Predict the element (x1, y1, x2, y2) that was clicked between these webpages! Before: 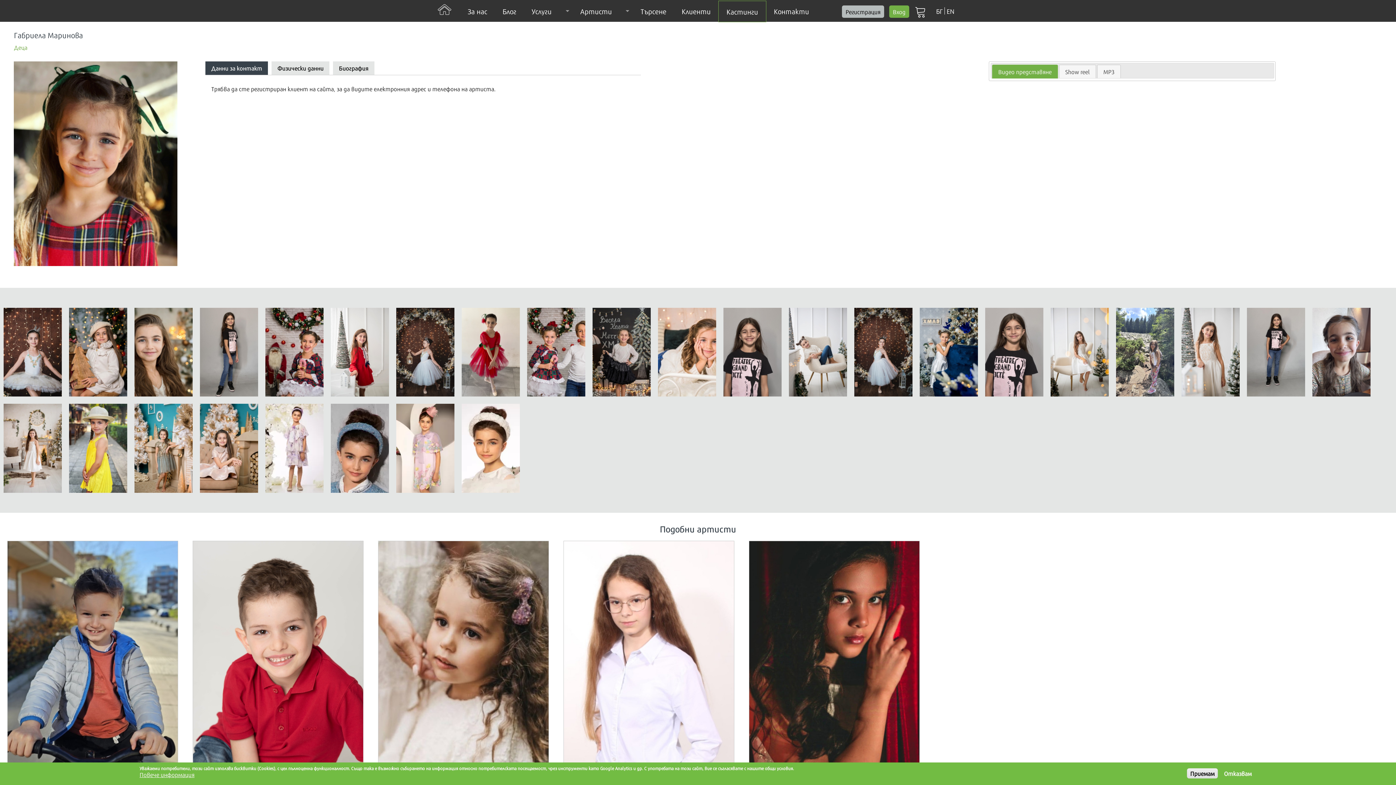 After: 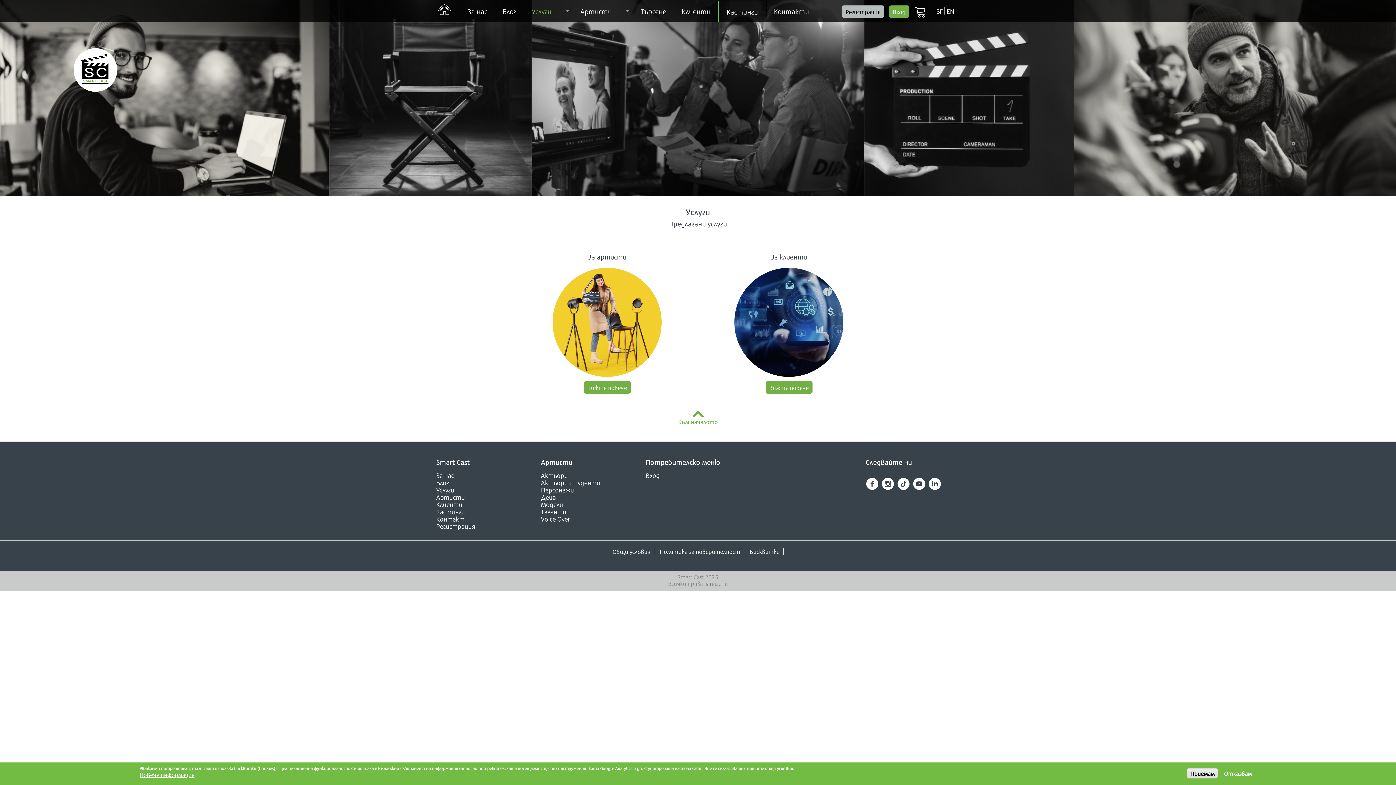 Action: bbox: (524, 0, 572, 21) label: Услуги
»